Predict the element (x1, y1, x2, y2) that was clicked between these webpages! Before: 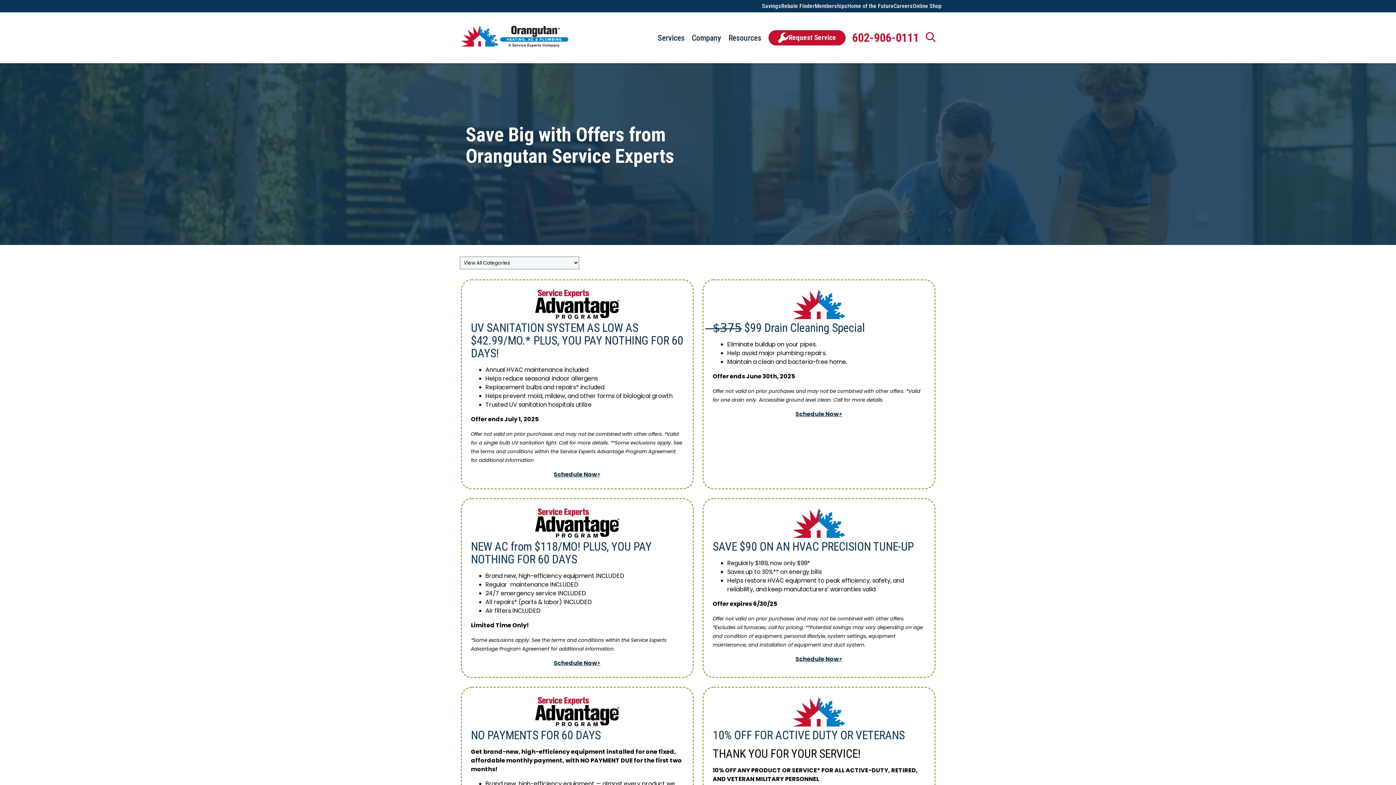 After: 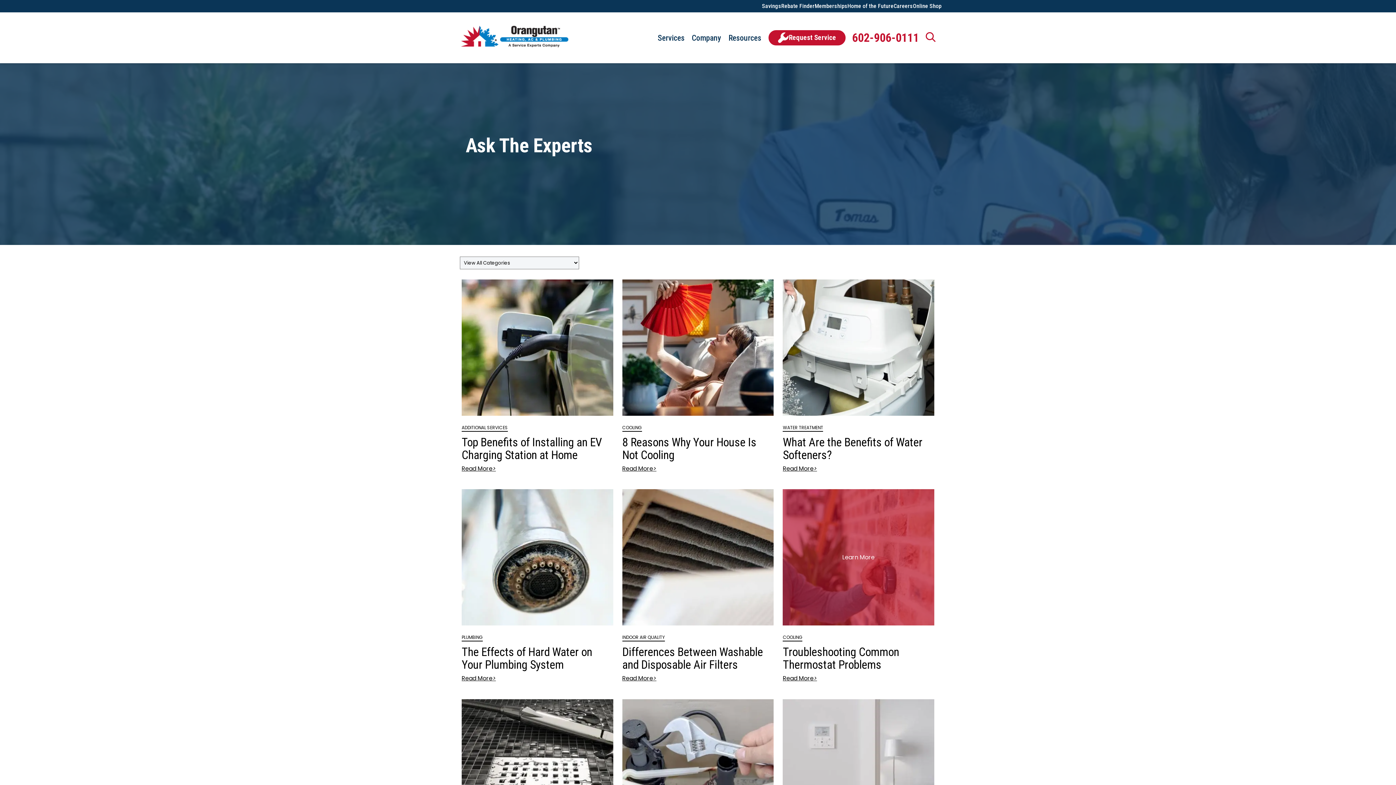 Action: label: Blog bbox: (779, 647, 791, 656)